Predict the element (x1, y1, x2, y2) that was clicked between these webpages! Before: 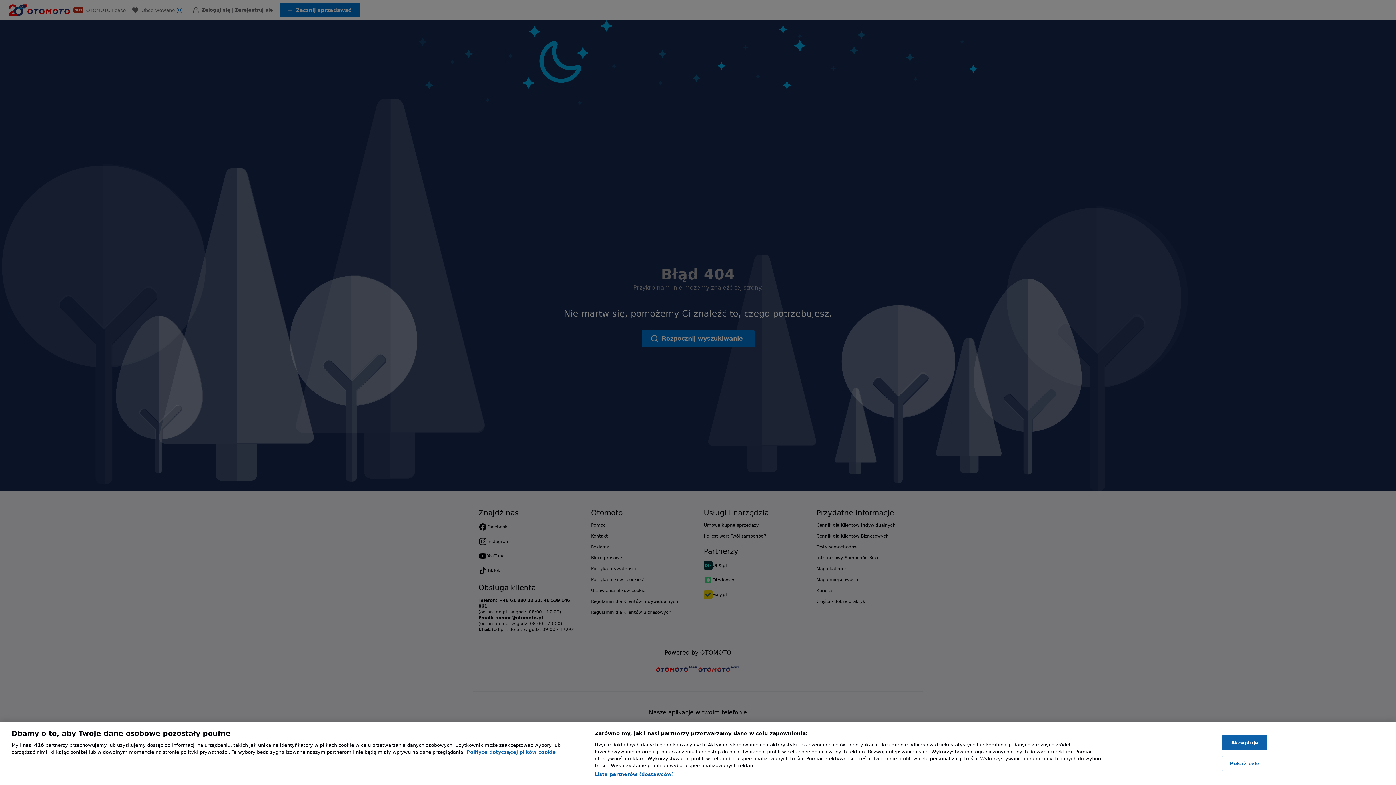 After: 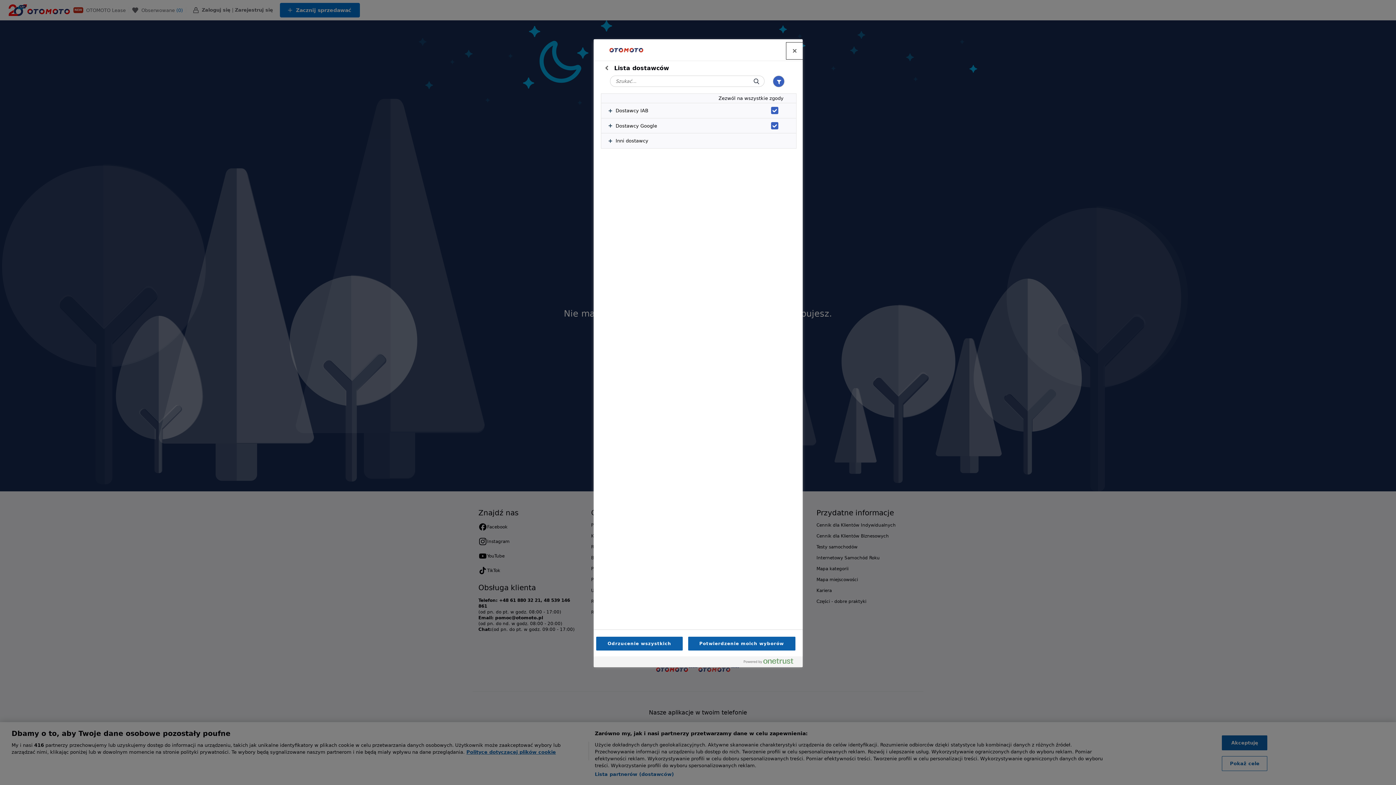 Action: label: Lista partnerów (dostawców) bbox: (594, 771, 674, 778)